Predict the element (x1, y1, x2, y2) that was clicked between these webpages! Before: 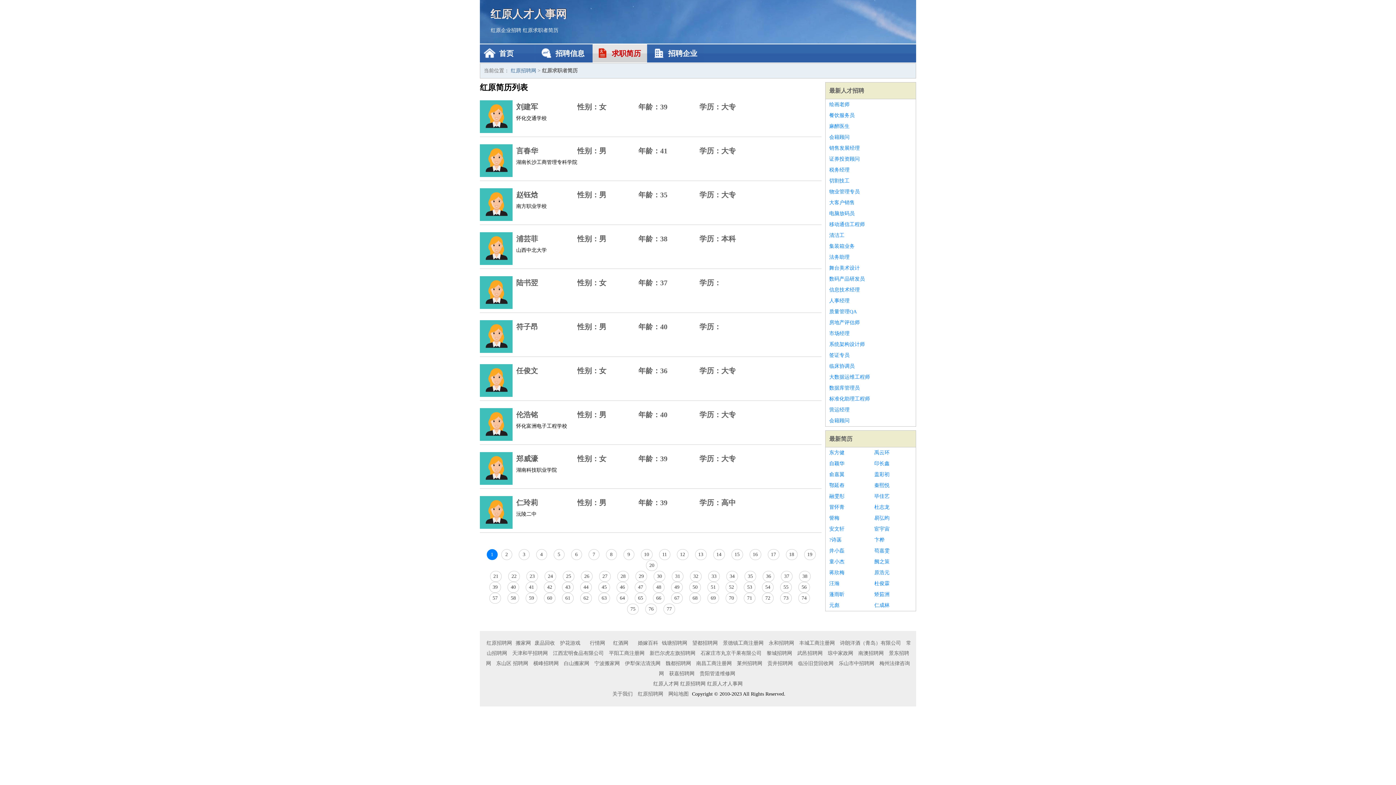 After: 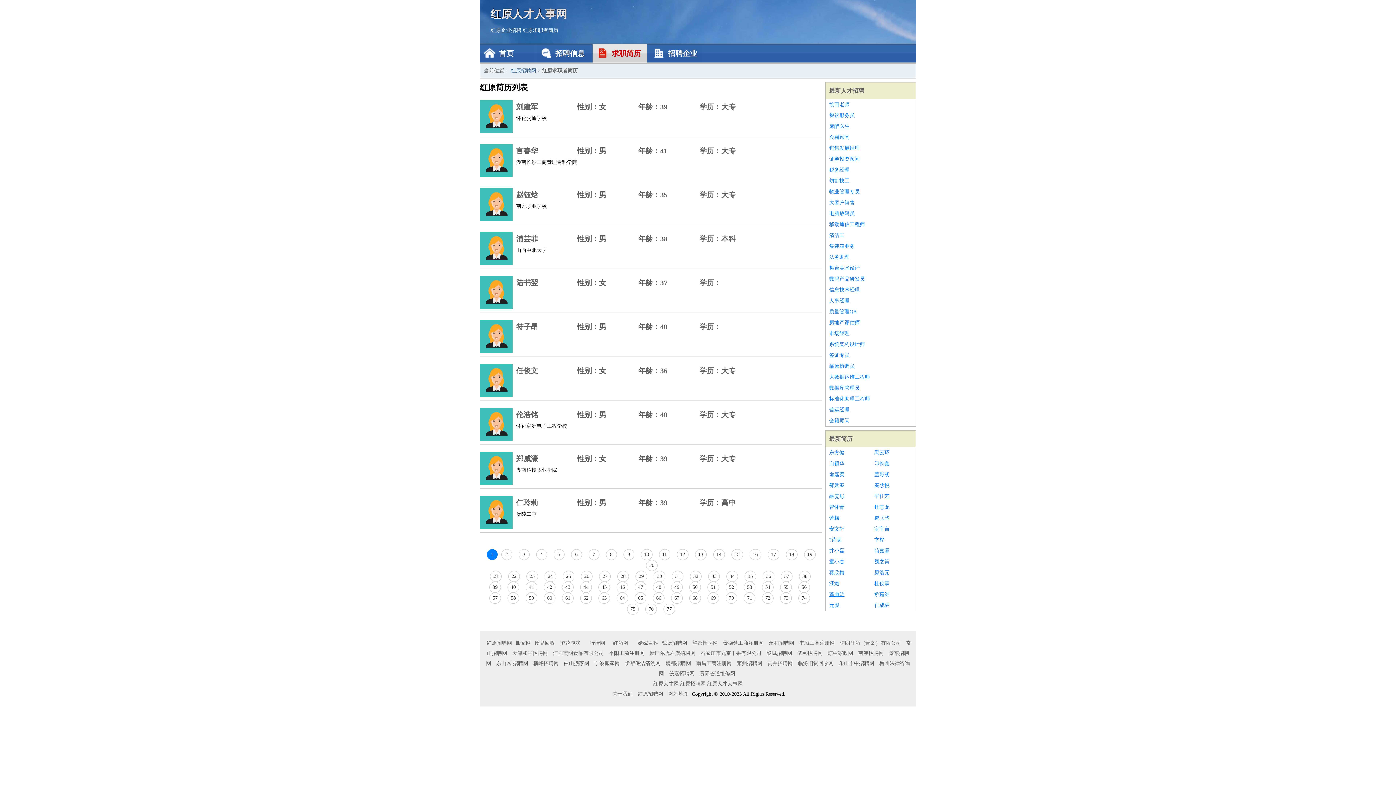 Action: label: 蓬雨昕 bbox: (829, 589, 867, 600)